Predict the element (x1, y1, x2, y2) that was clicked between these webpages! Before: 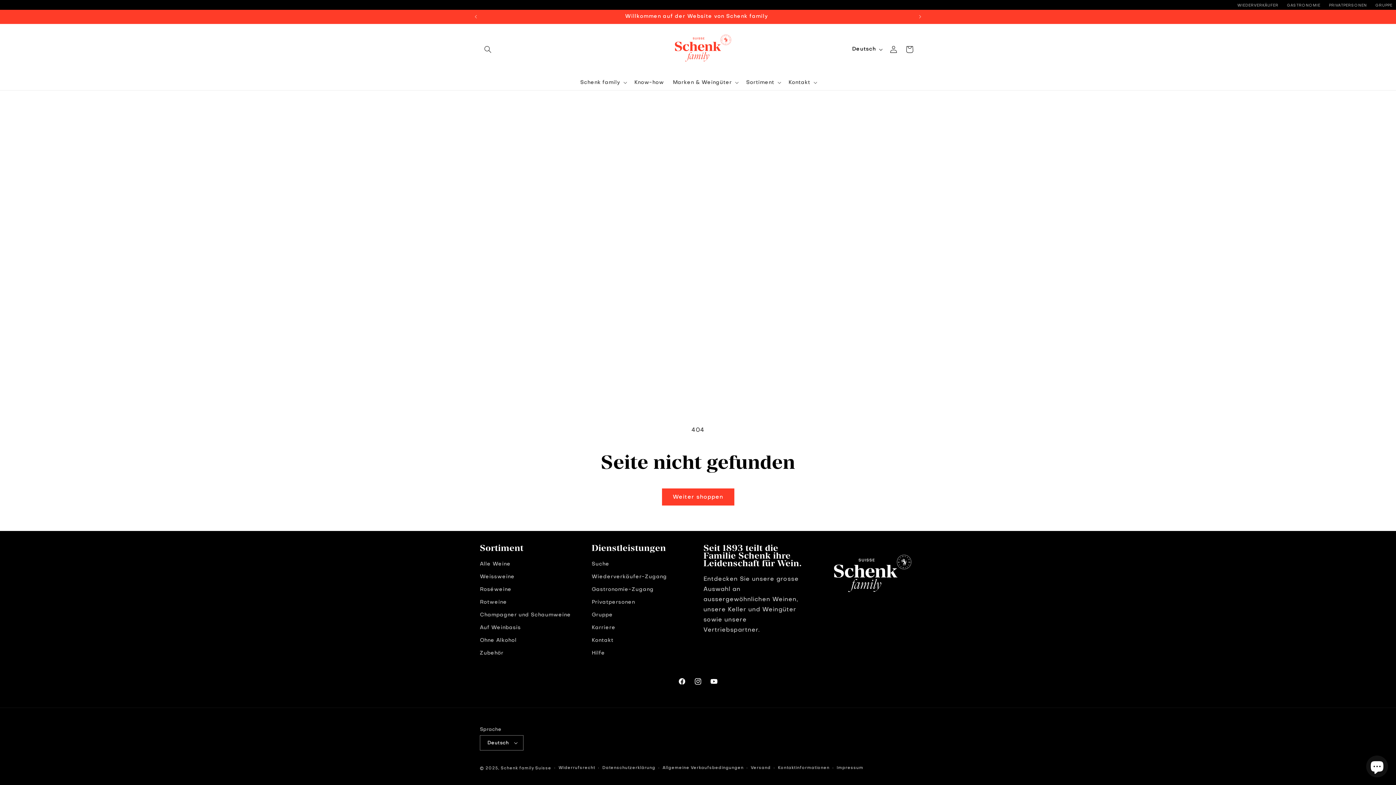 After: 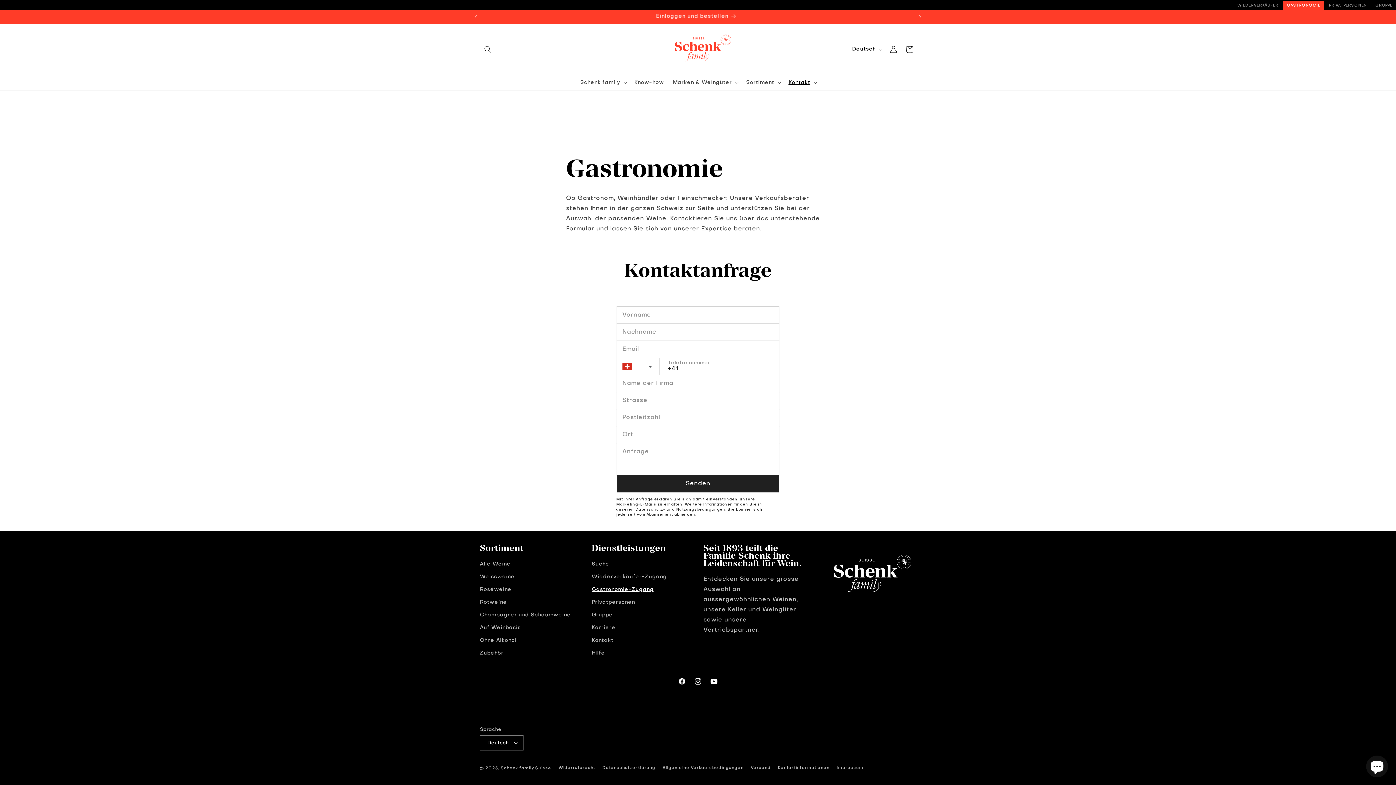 Action: bbox: (1283, 1, 1324, 9) label: GASTRONOMIE